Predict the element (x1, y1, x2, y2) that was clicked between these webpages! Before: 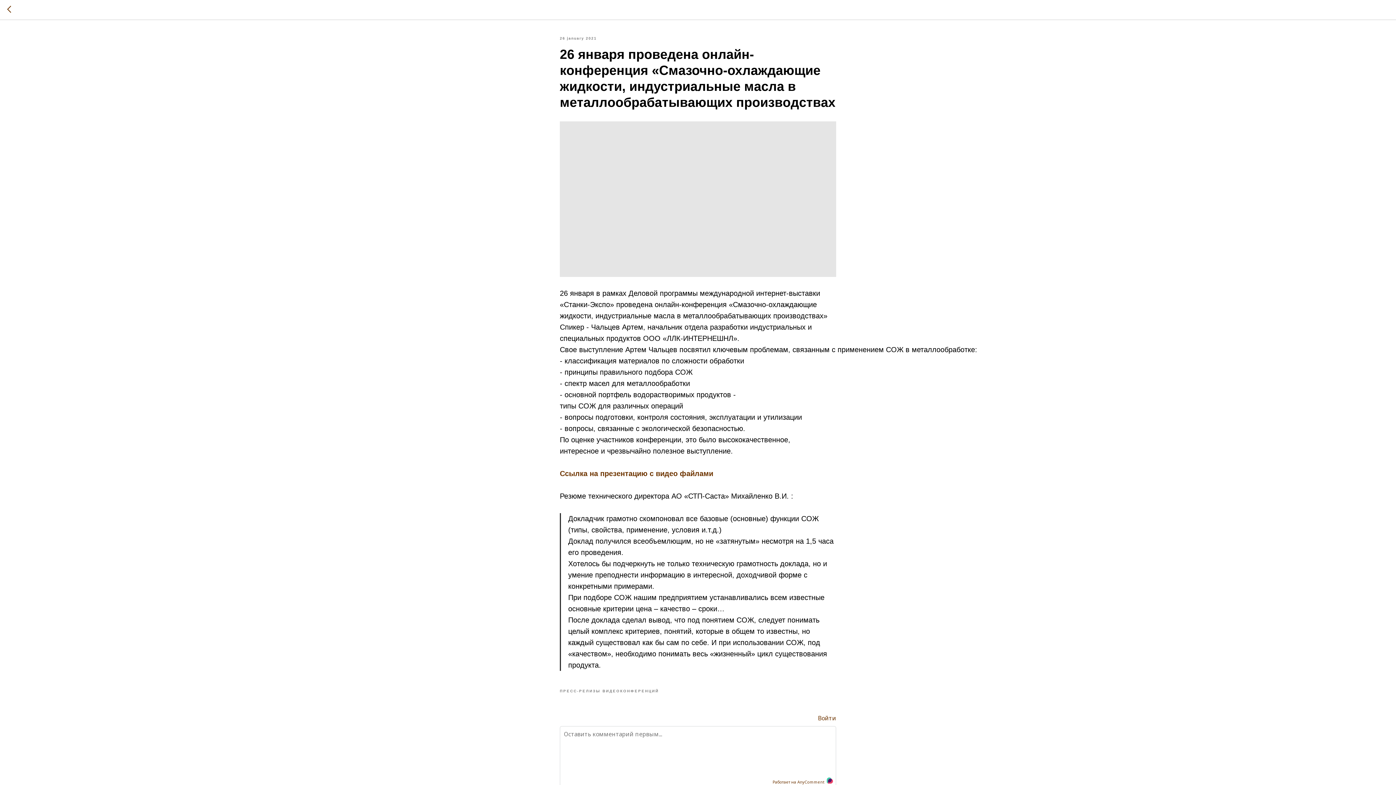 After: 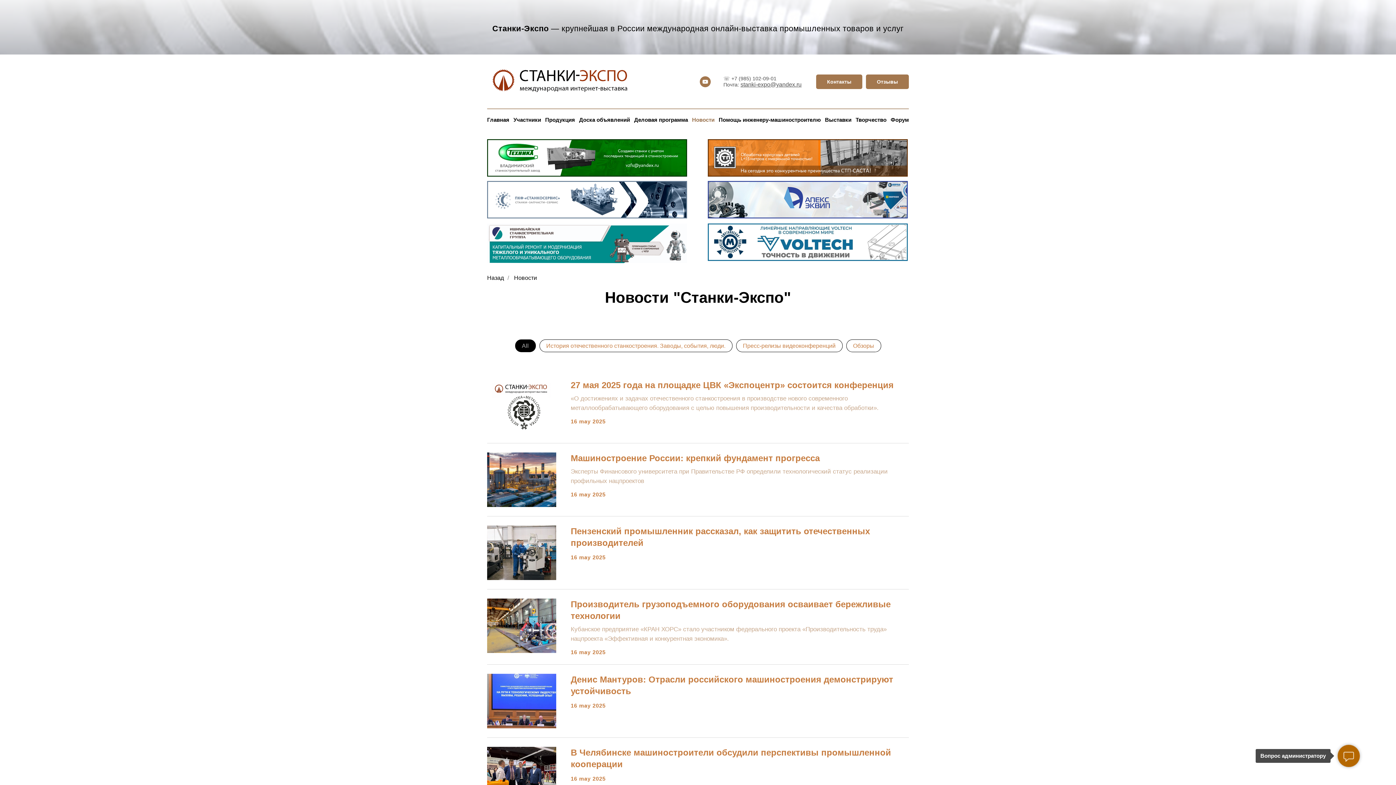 Action: bbox: (7, 5, 15, 14)